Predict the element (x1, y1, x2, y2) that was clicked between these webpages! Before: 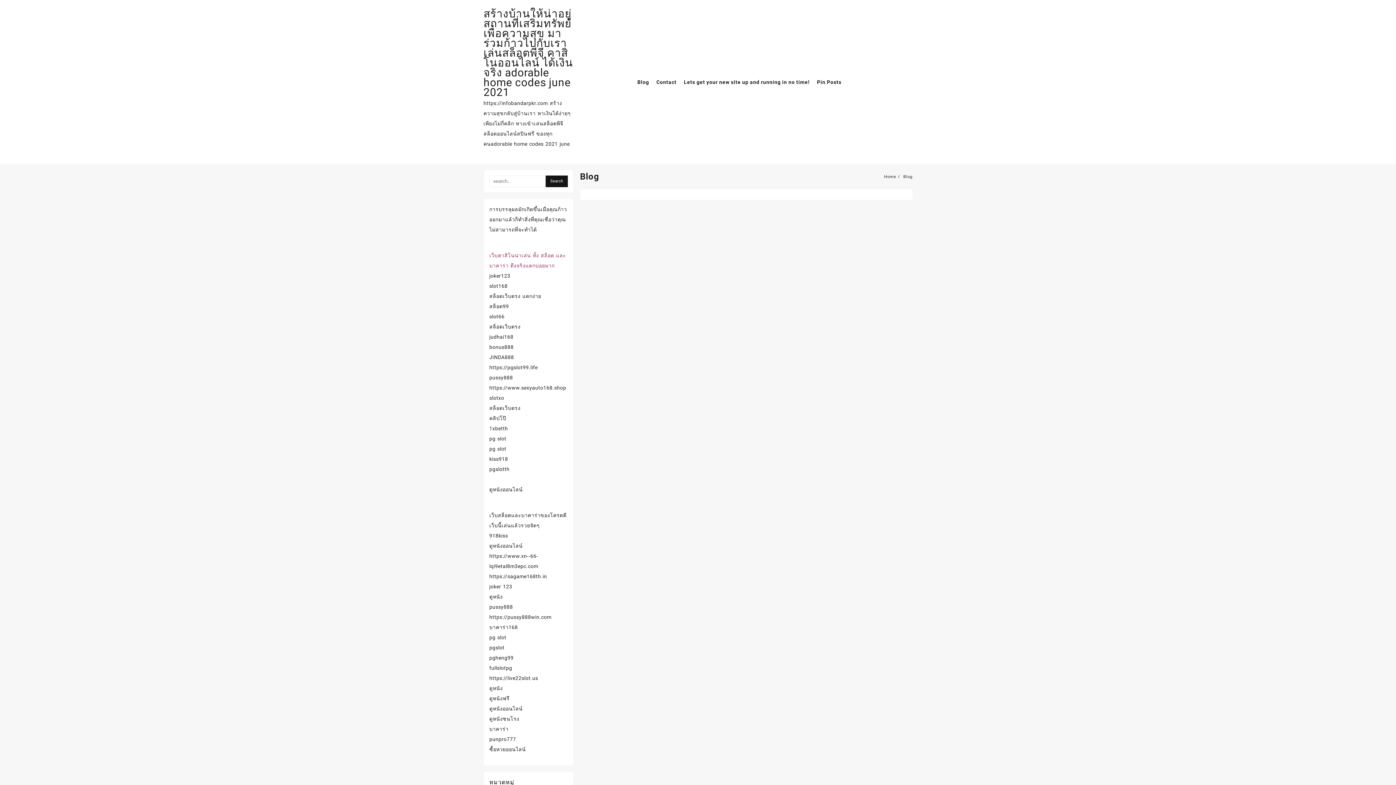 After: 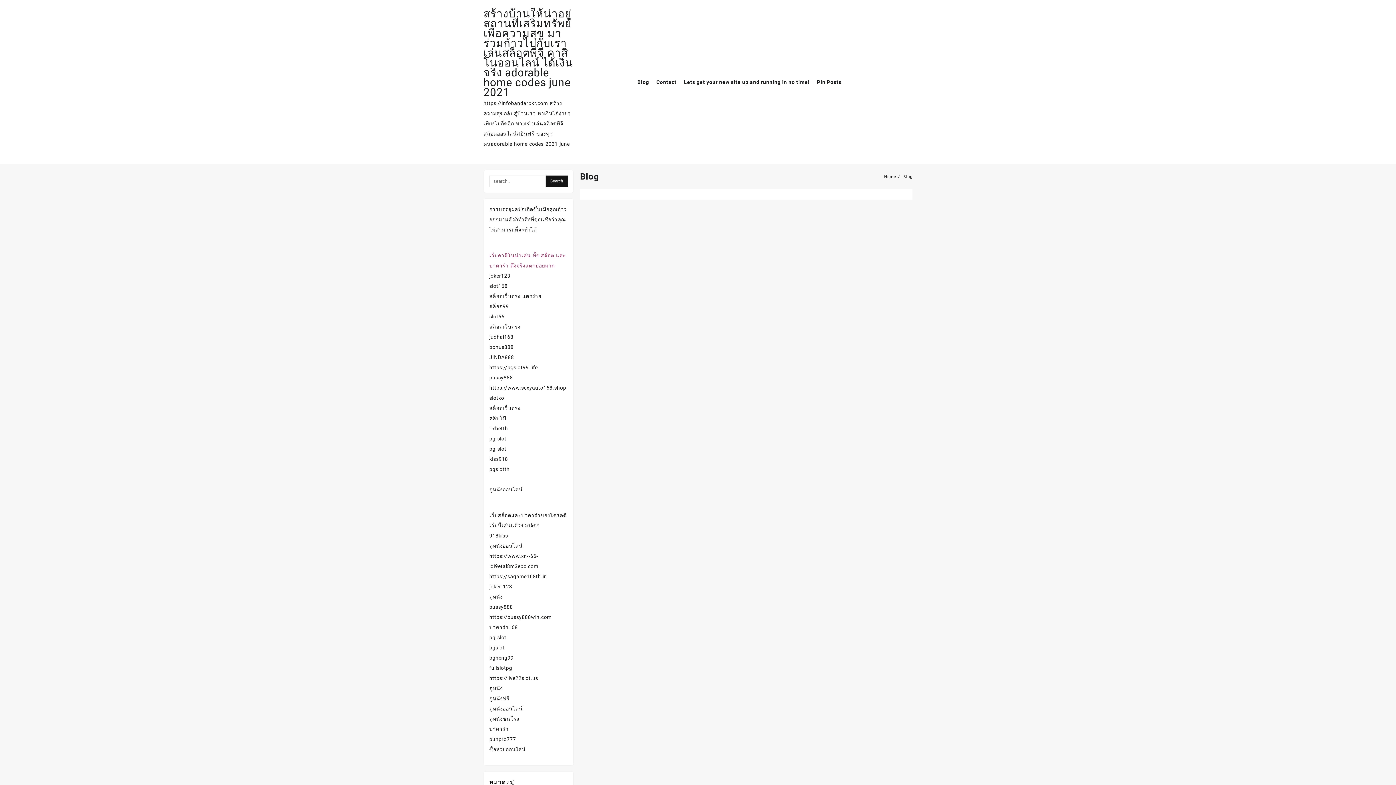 Action: bbox: (637, 74, 656, 90) label: Blog